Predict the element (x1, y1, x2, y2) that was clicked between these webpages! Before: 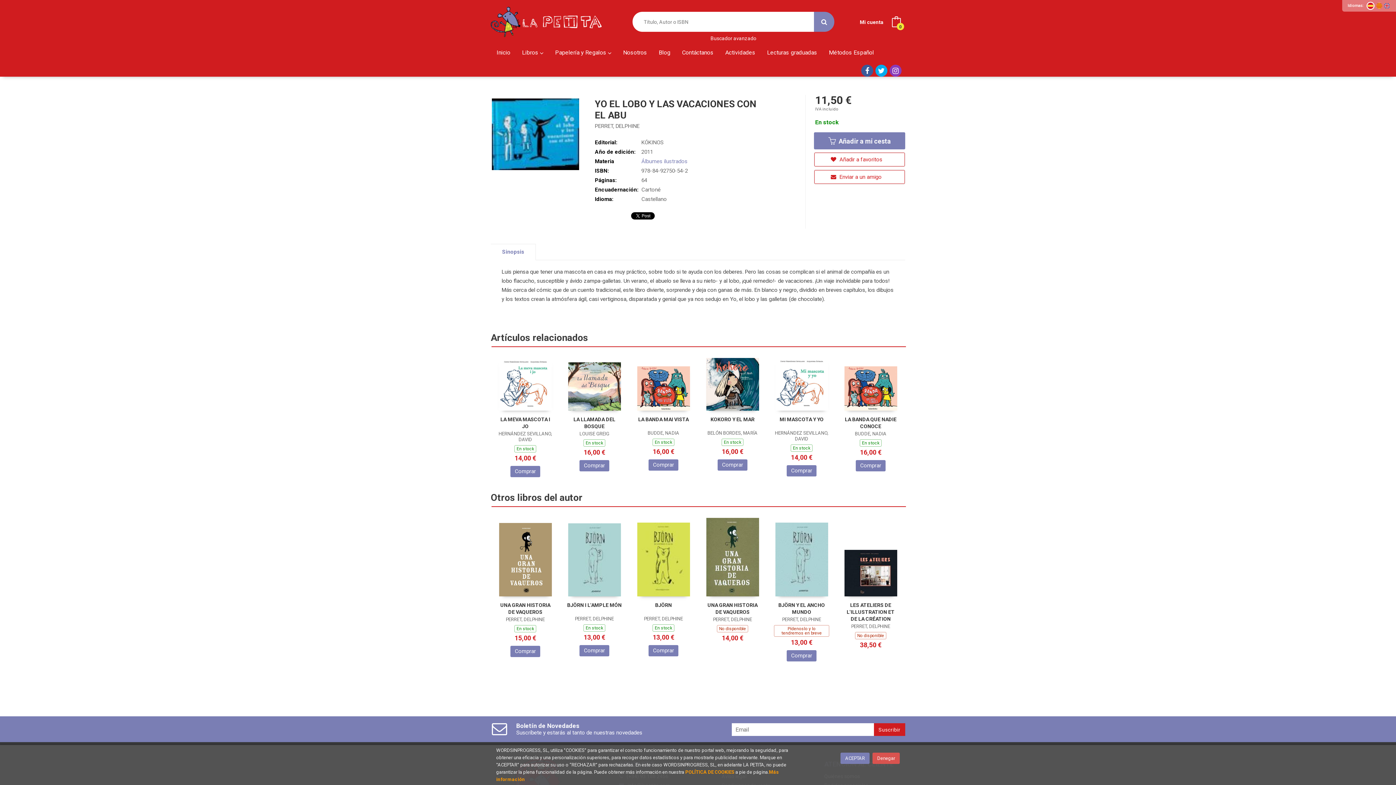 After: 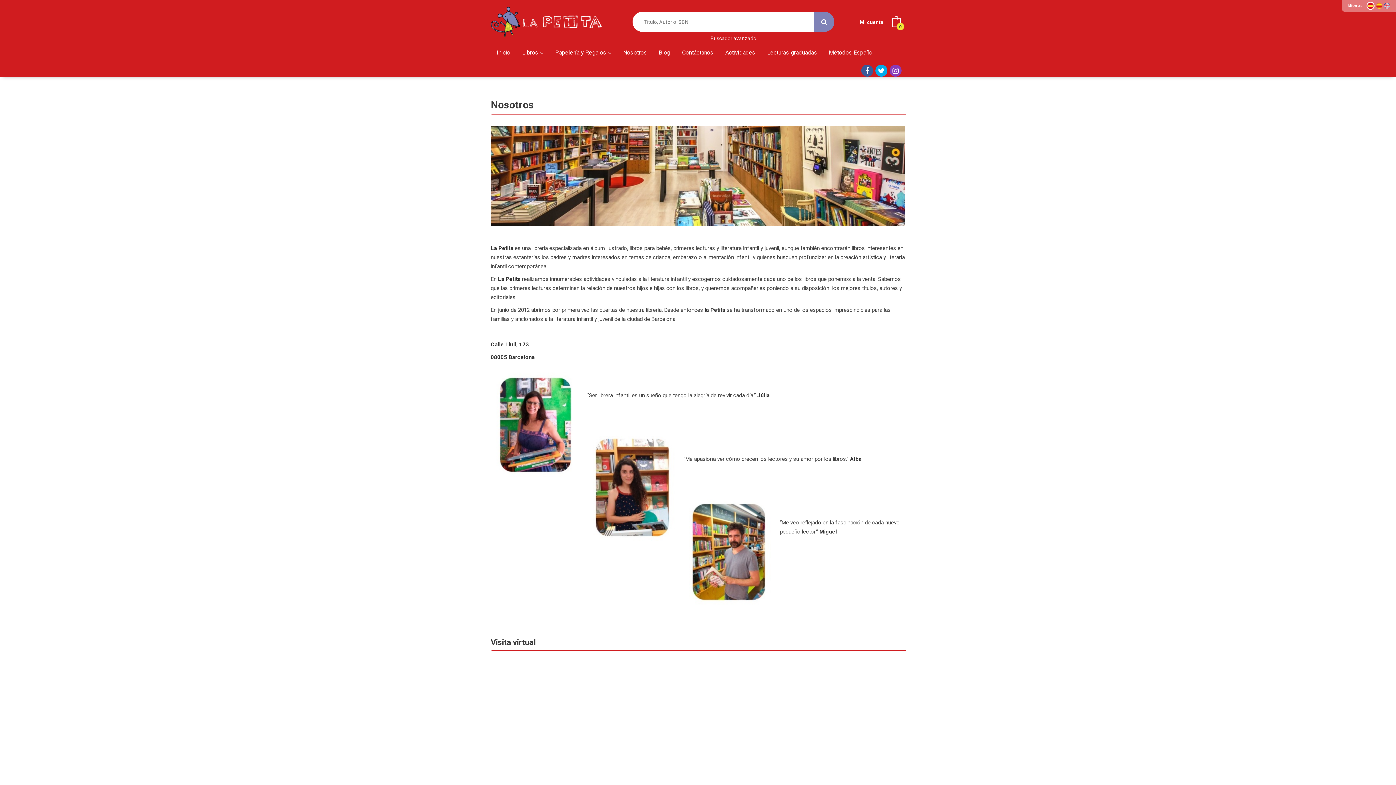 Action: bbox: (617, 43, 653, 61) label: Nosotros